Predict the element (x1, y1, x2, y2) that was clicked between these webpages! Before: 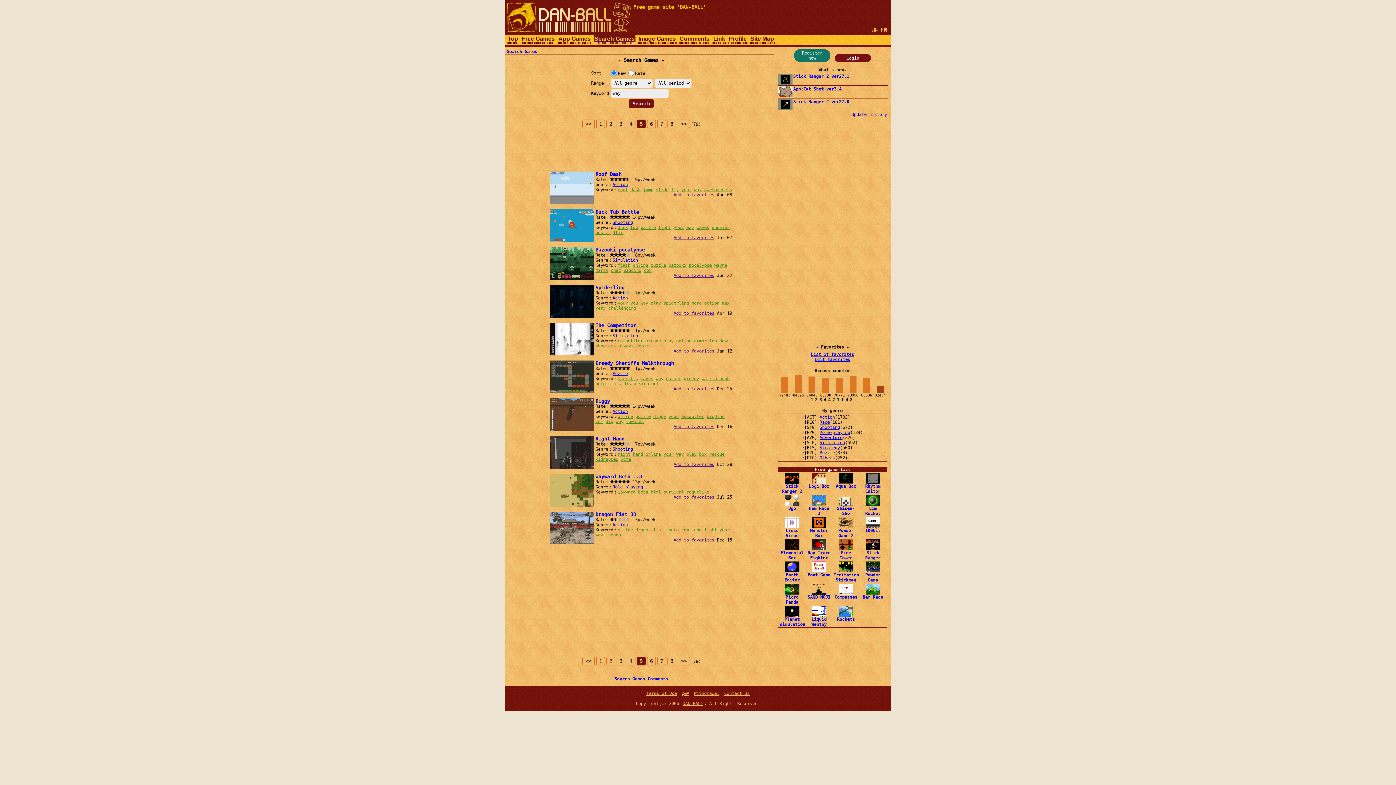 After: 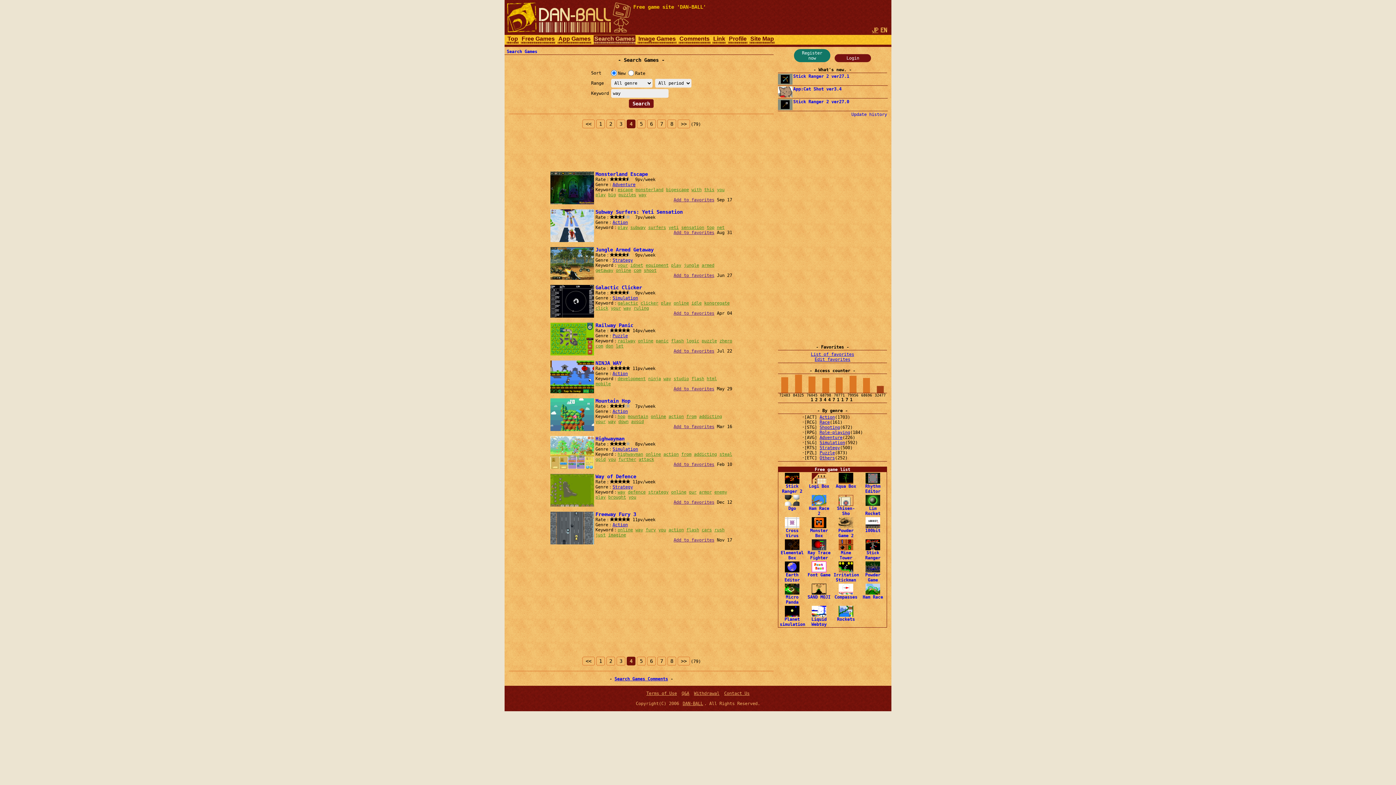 Action: bbox: (582, 119, 594, 128) label: <<